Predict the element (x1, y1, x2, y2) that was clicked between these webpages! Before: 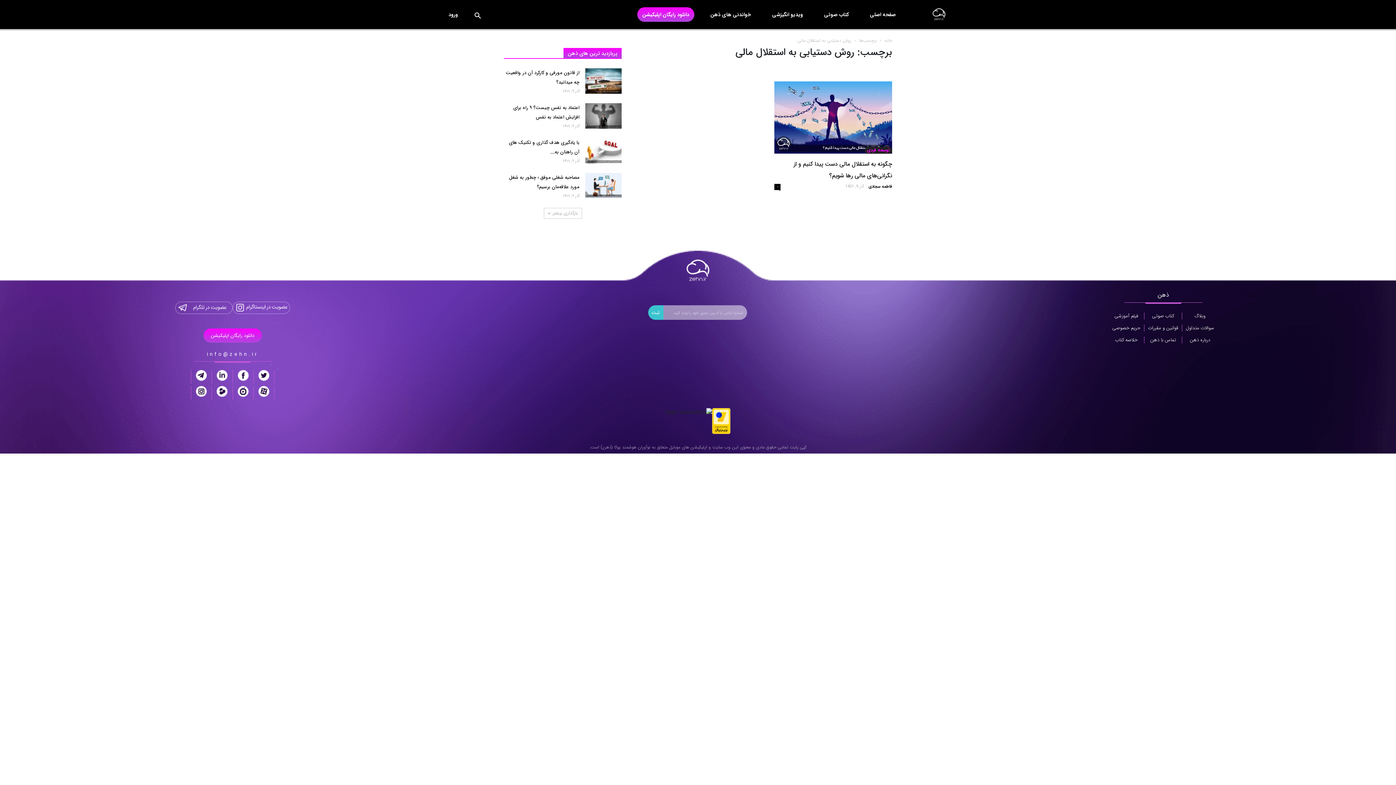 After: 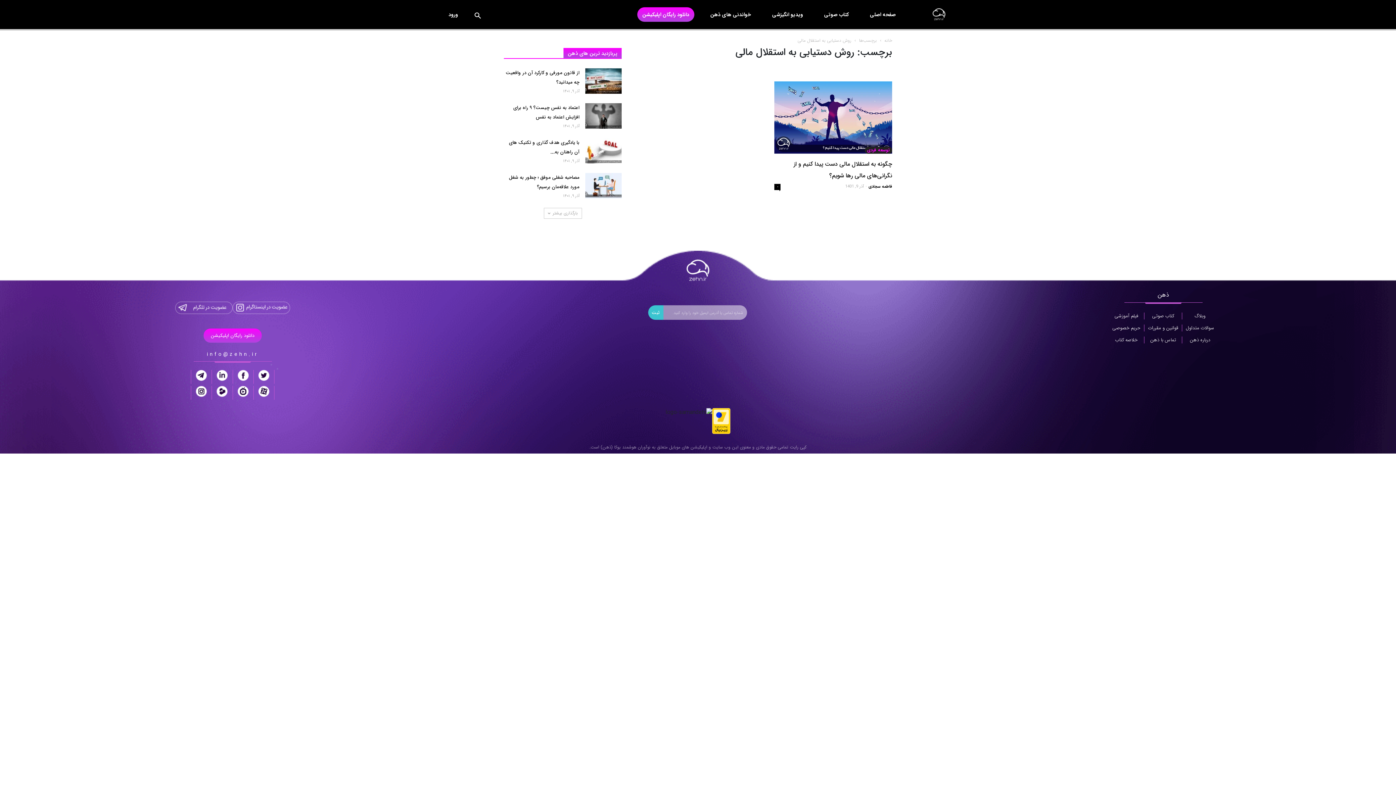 Action: bbox: (232, 370, 253, 384)